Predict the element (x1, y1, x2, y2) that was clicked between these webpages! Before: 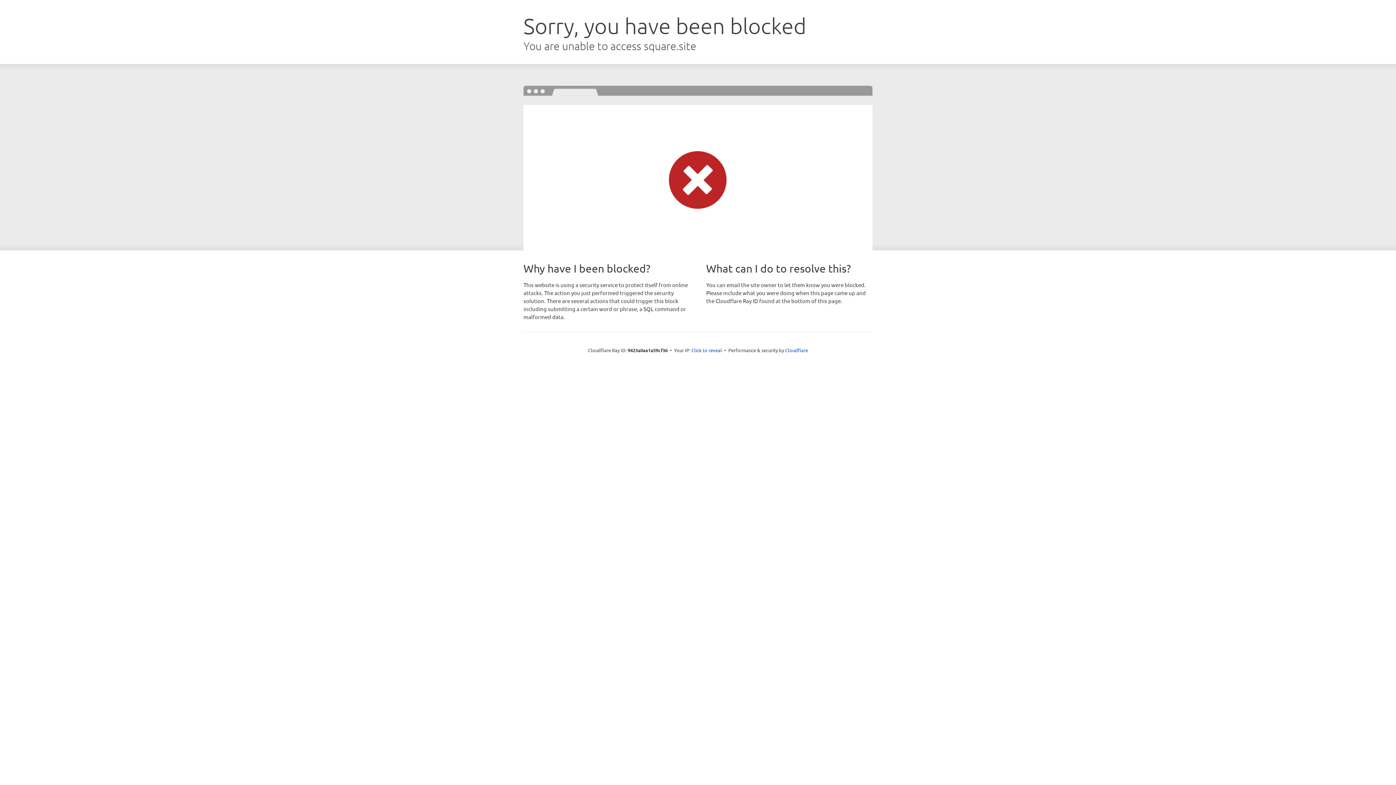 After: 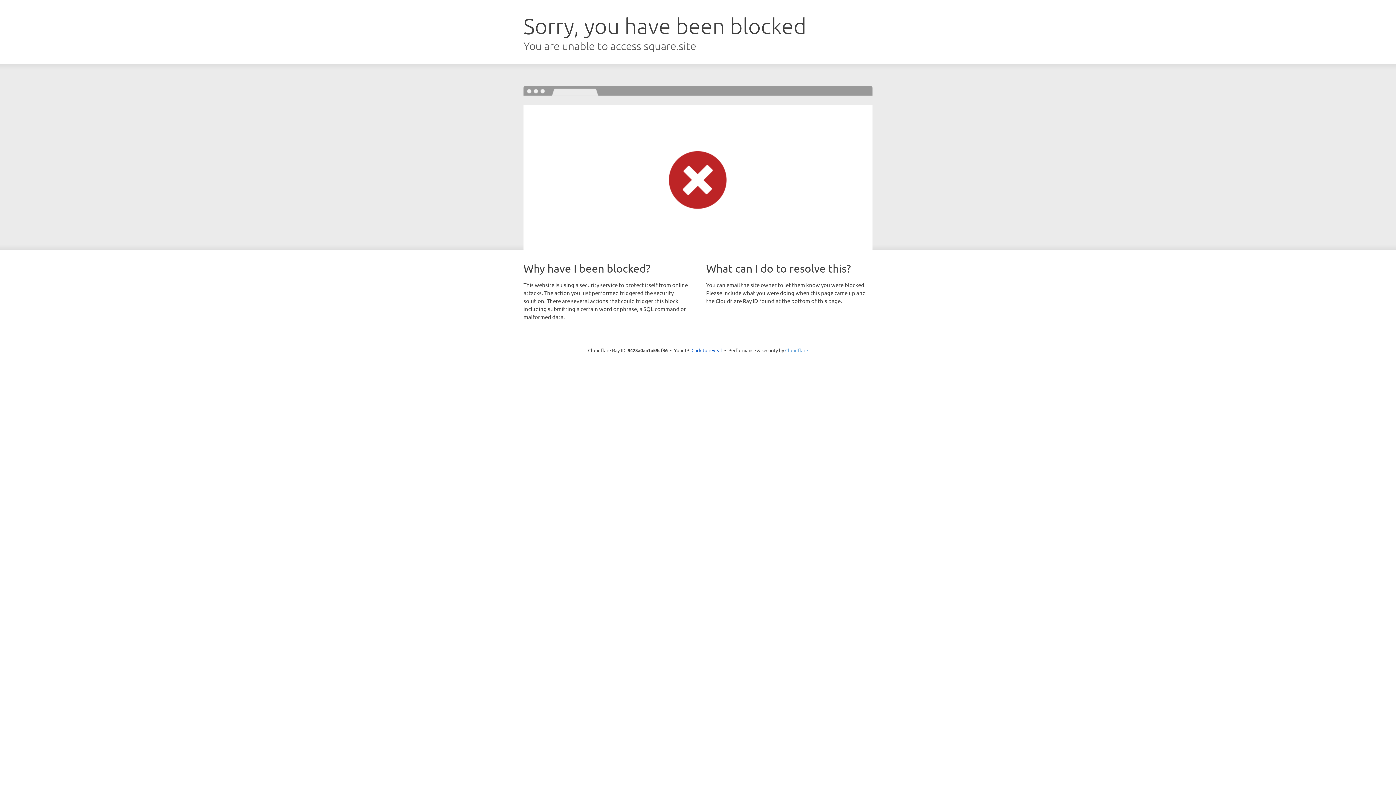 Action: label: Cloudflare bbox: (785, 347, 808, 353)